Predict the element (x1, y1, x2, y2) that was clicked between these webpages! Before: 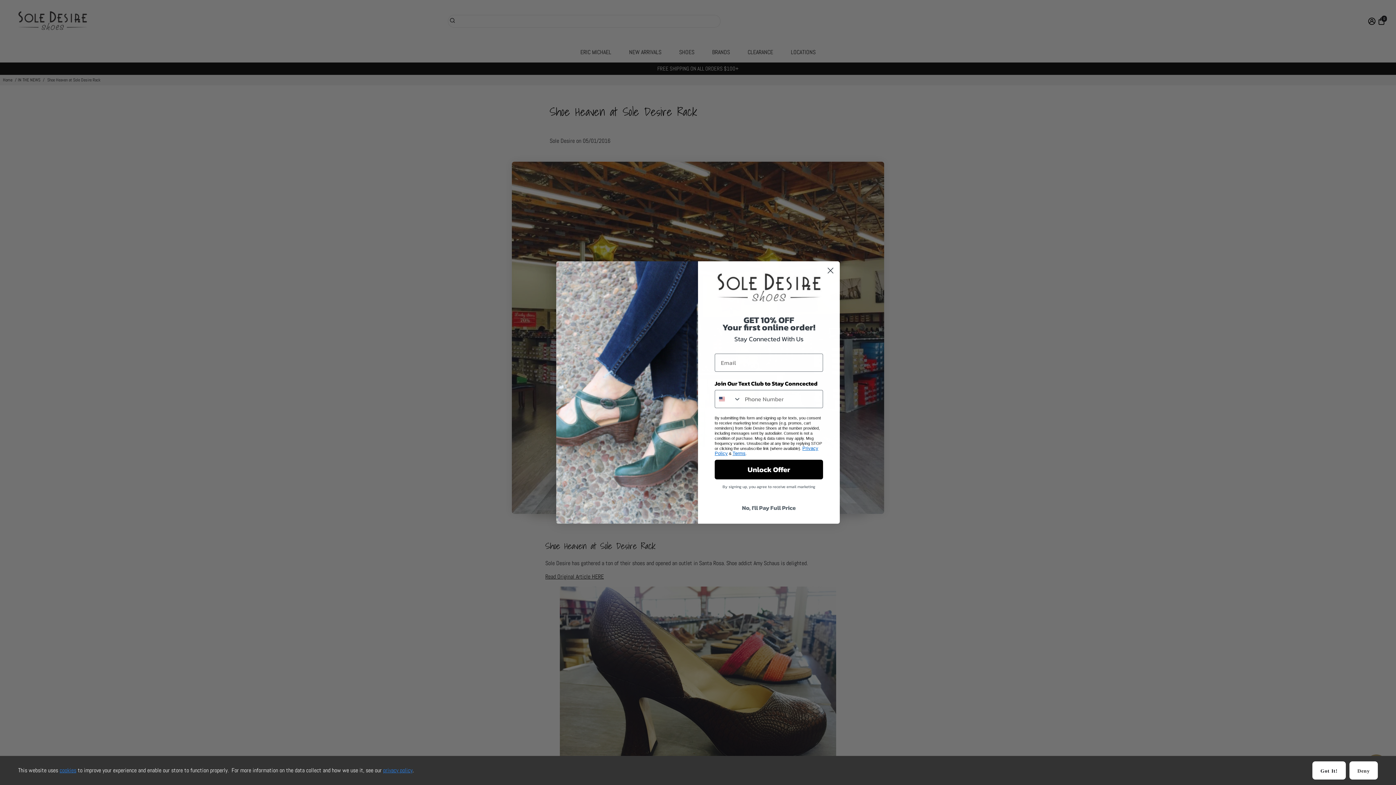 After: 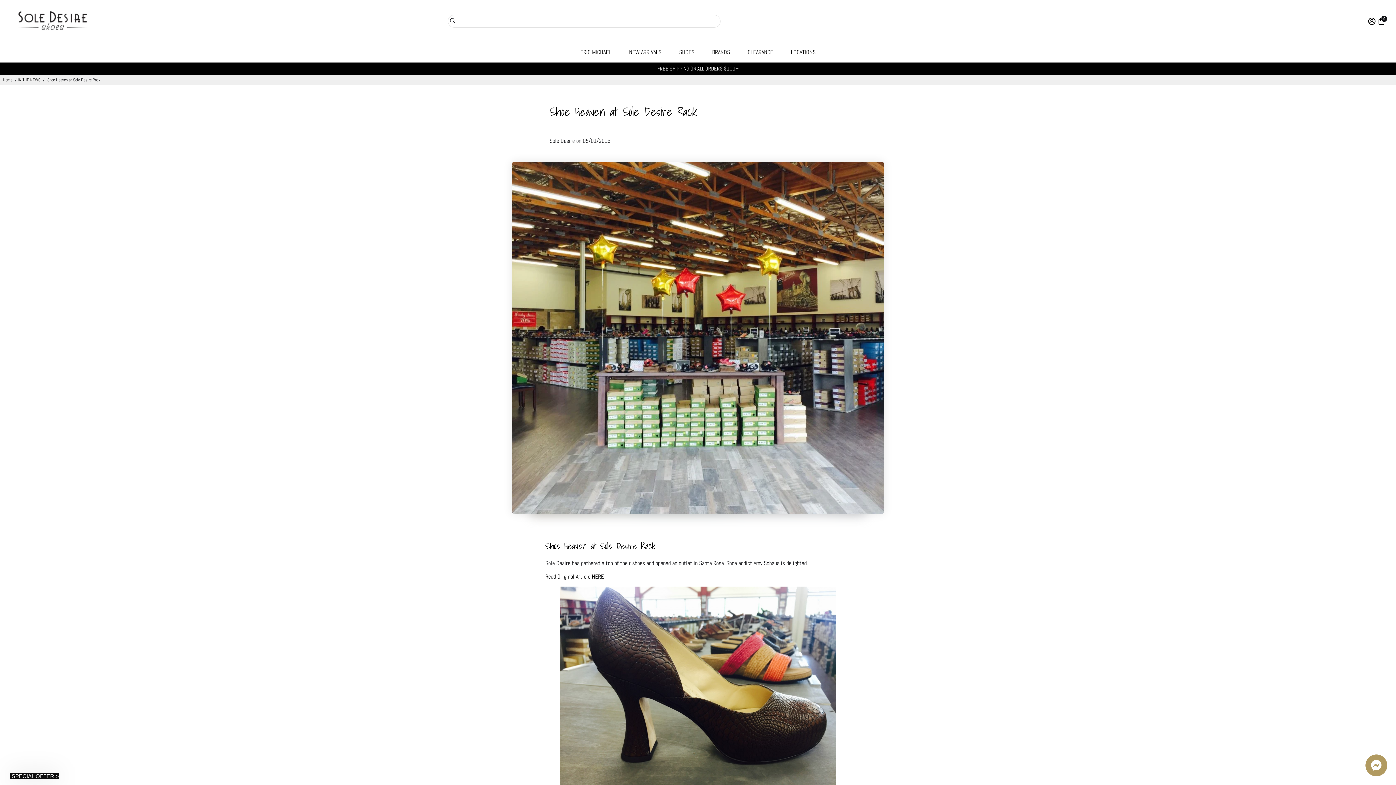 Action: label: Deny bbox: (1349, 761, 1378, 780)